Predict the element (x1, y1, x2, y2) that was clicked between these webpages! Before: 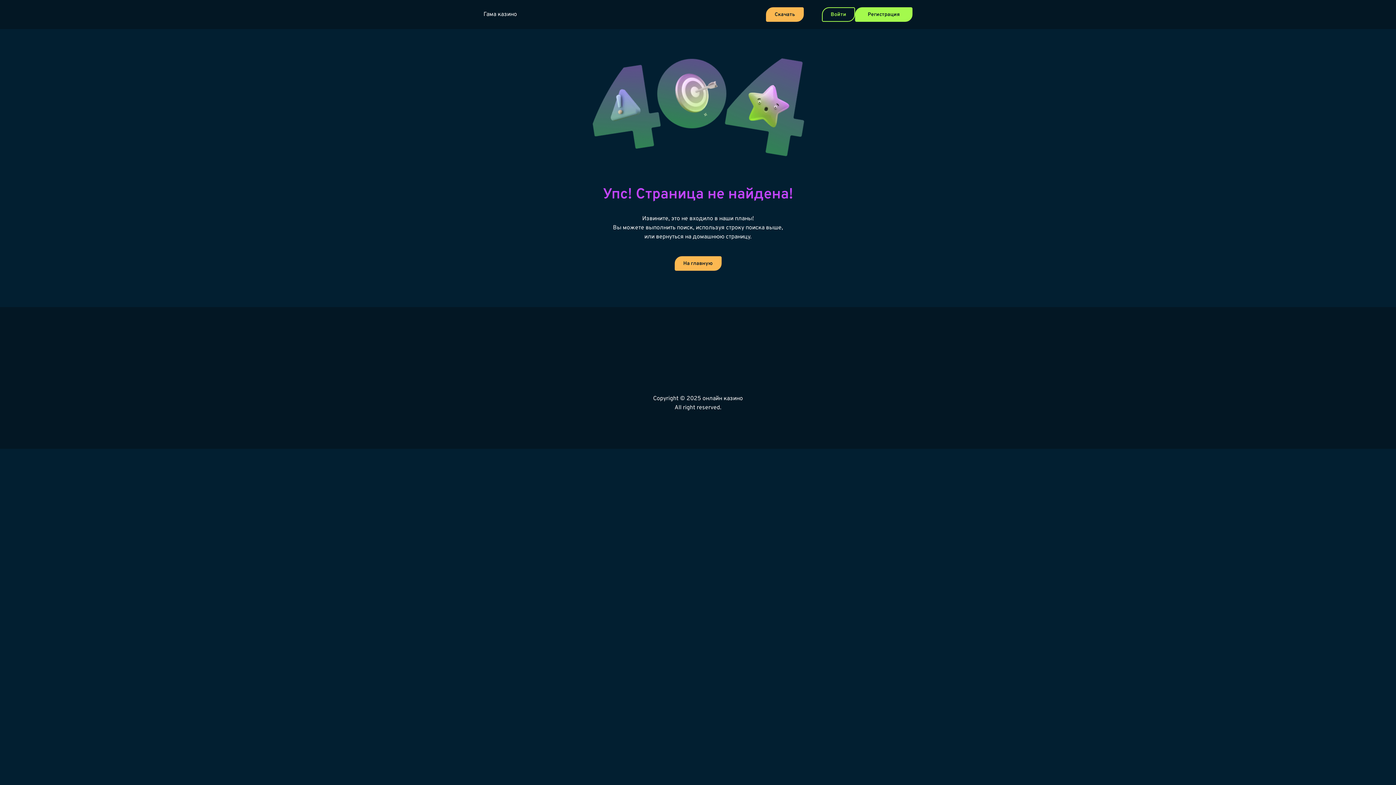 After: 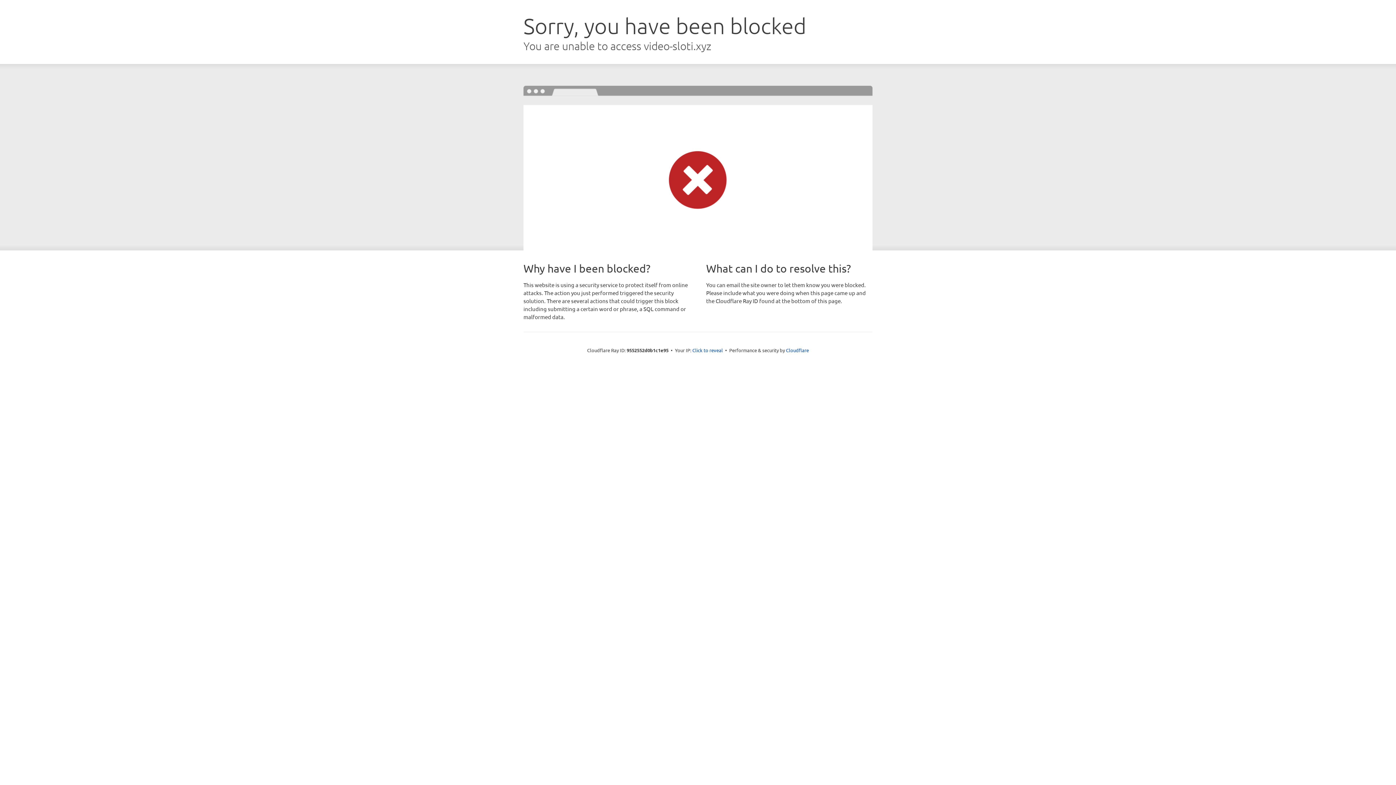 Action: bbox: (822, 7, 855, 21) label: Войти